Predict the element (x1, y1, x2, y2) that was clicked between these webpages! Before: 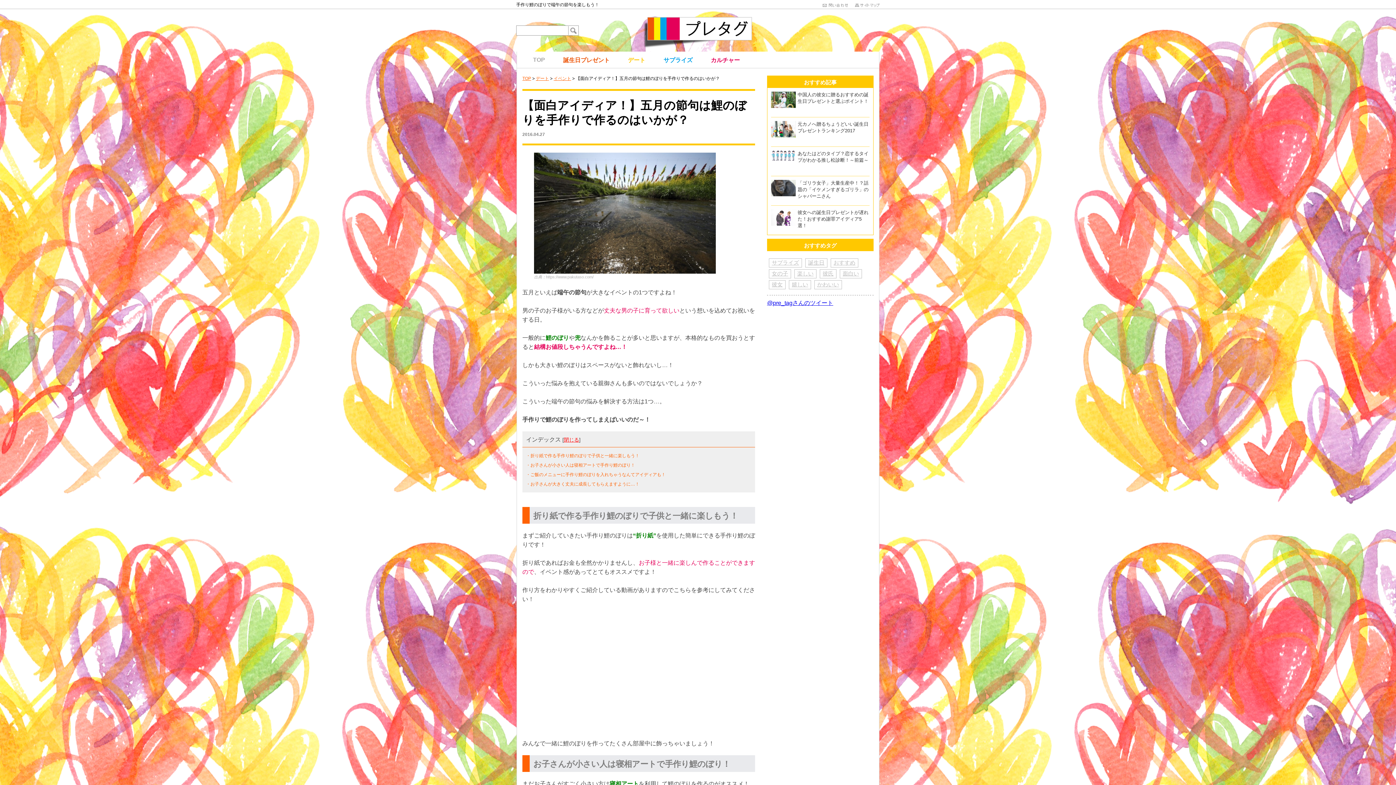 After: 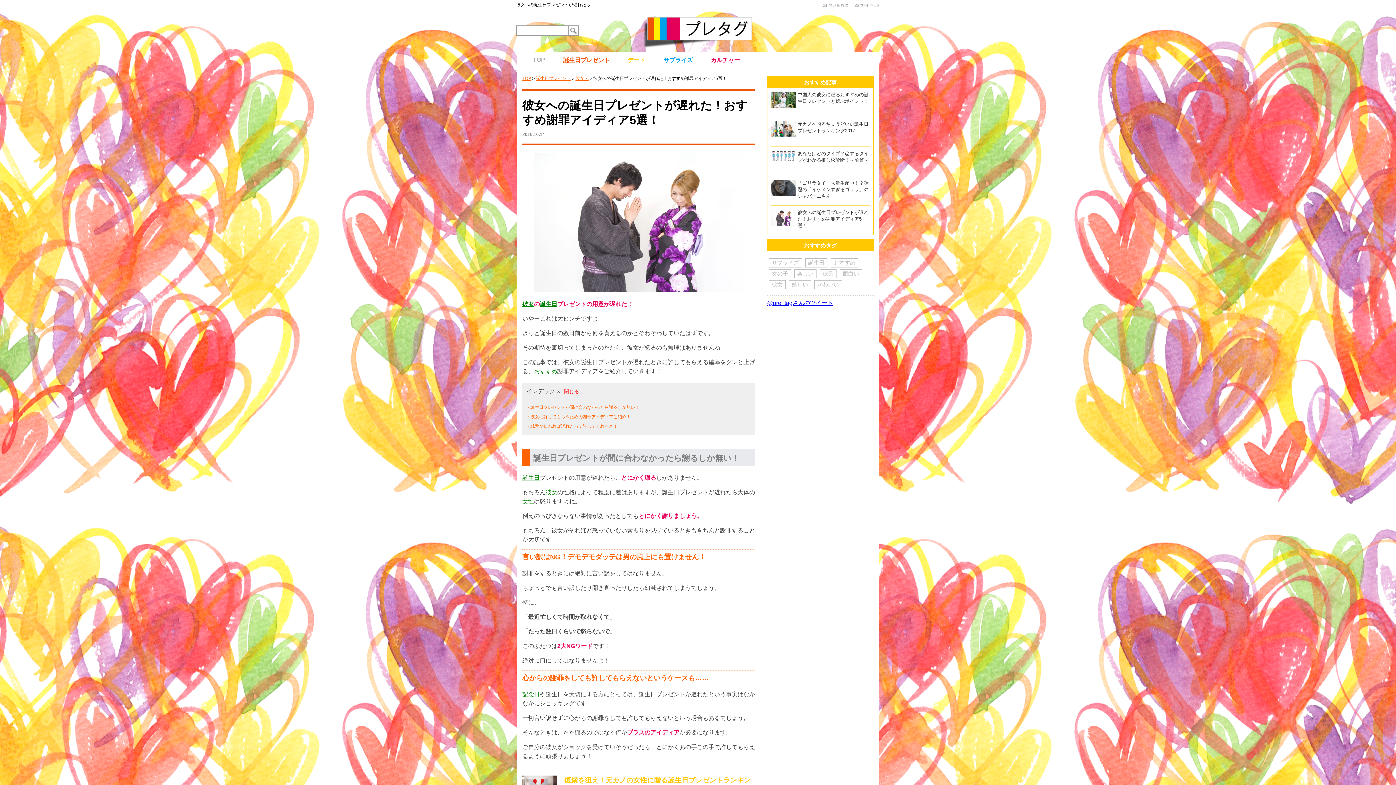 Action: bbox: (771, 209, 795, 215)